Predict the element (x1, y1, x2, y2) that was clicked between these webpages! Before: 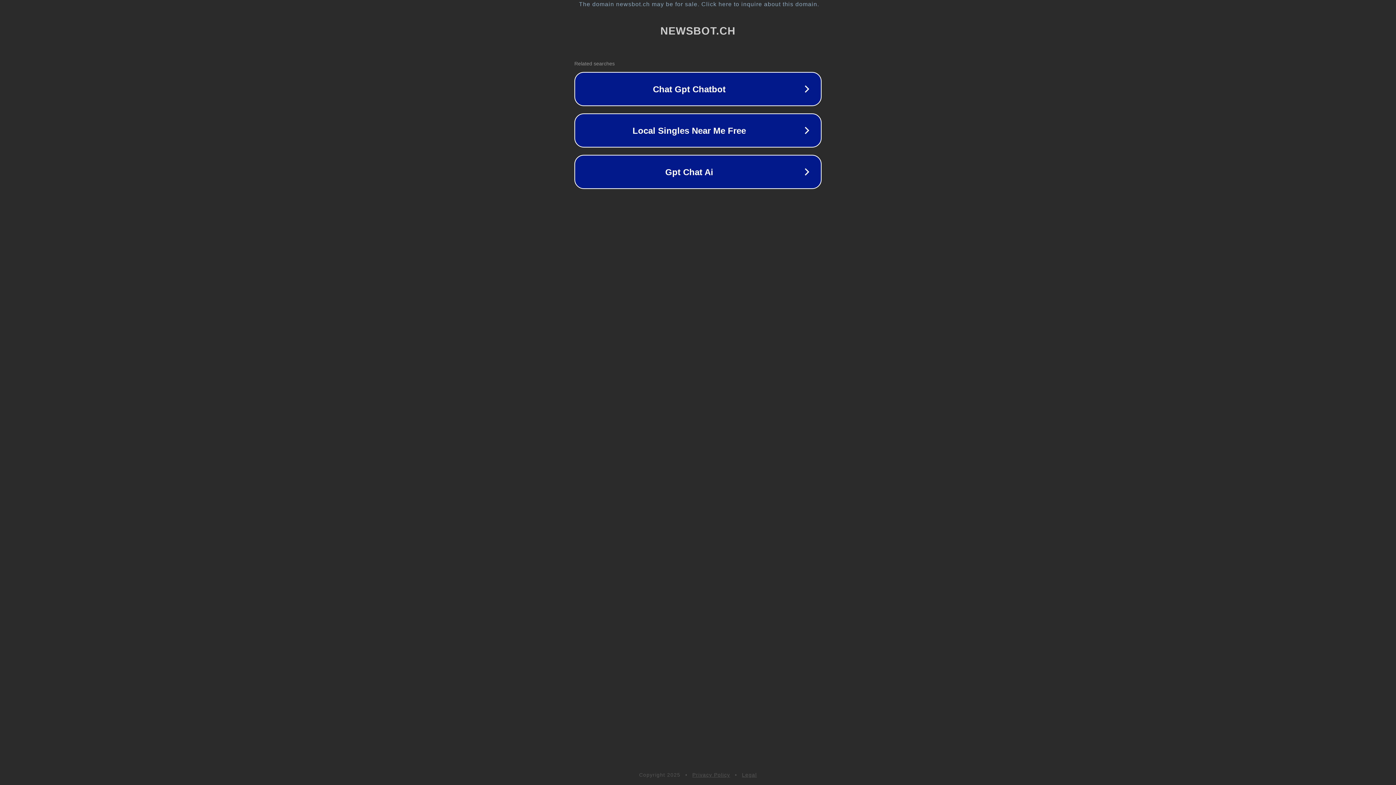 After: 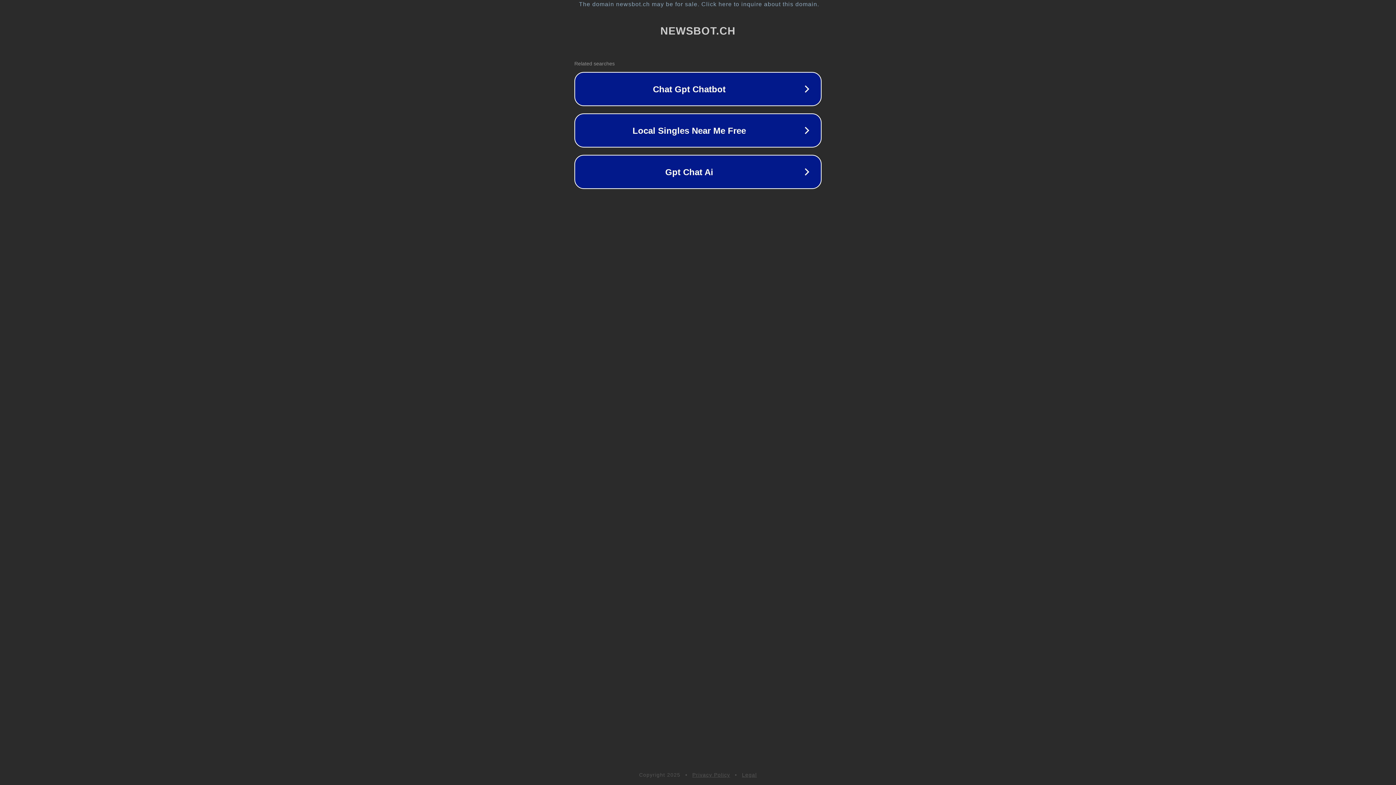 Action: bbox: (742, 772, 757, 778) label: Legal